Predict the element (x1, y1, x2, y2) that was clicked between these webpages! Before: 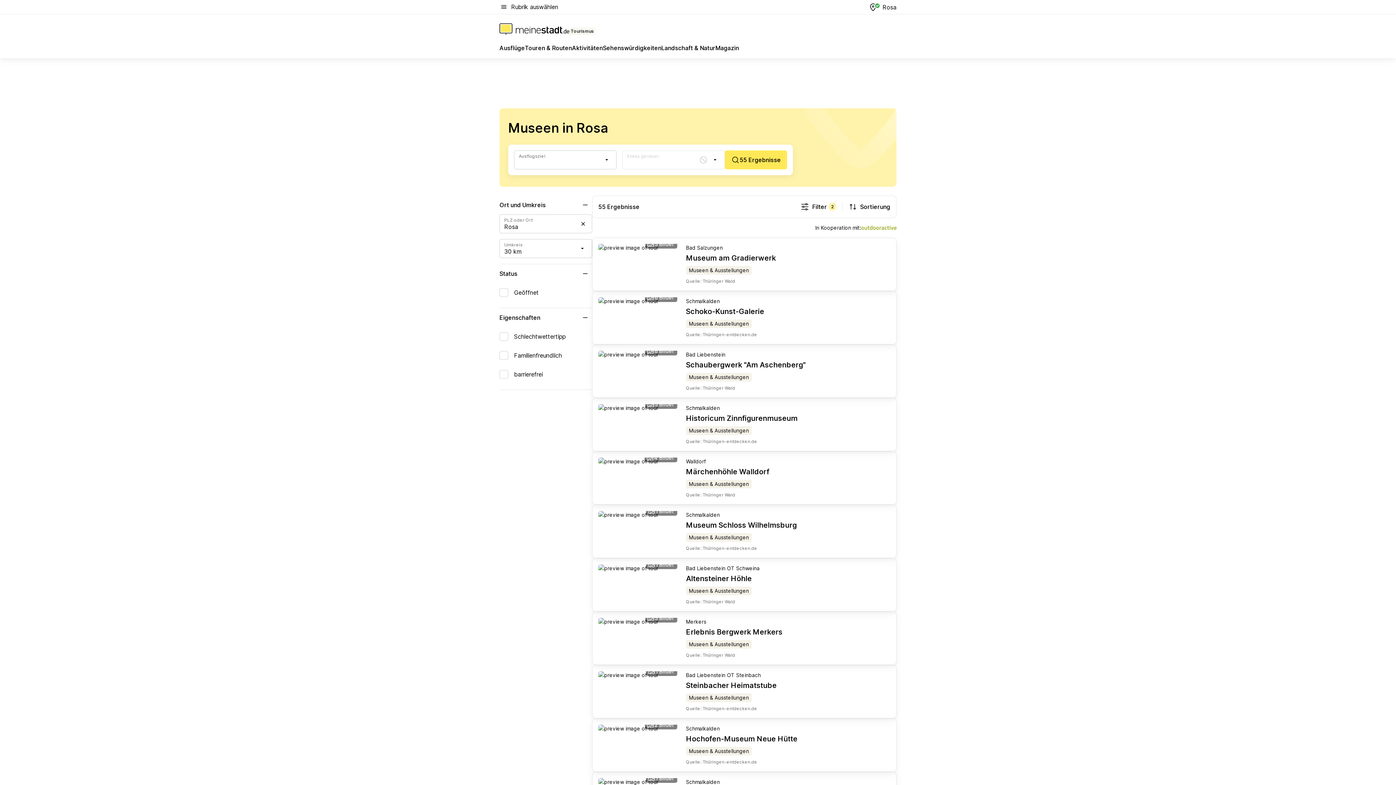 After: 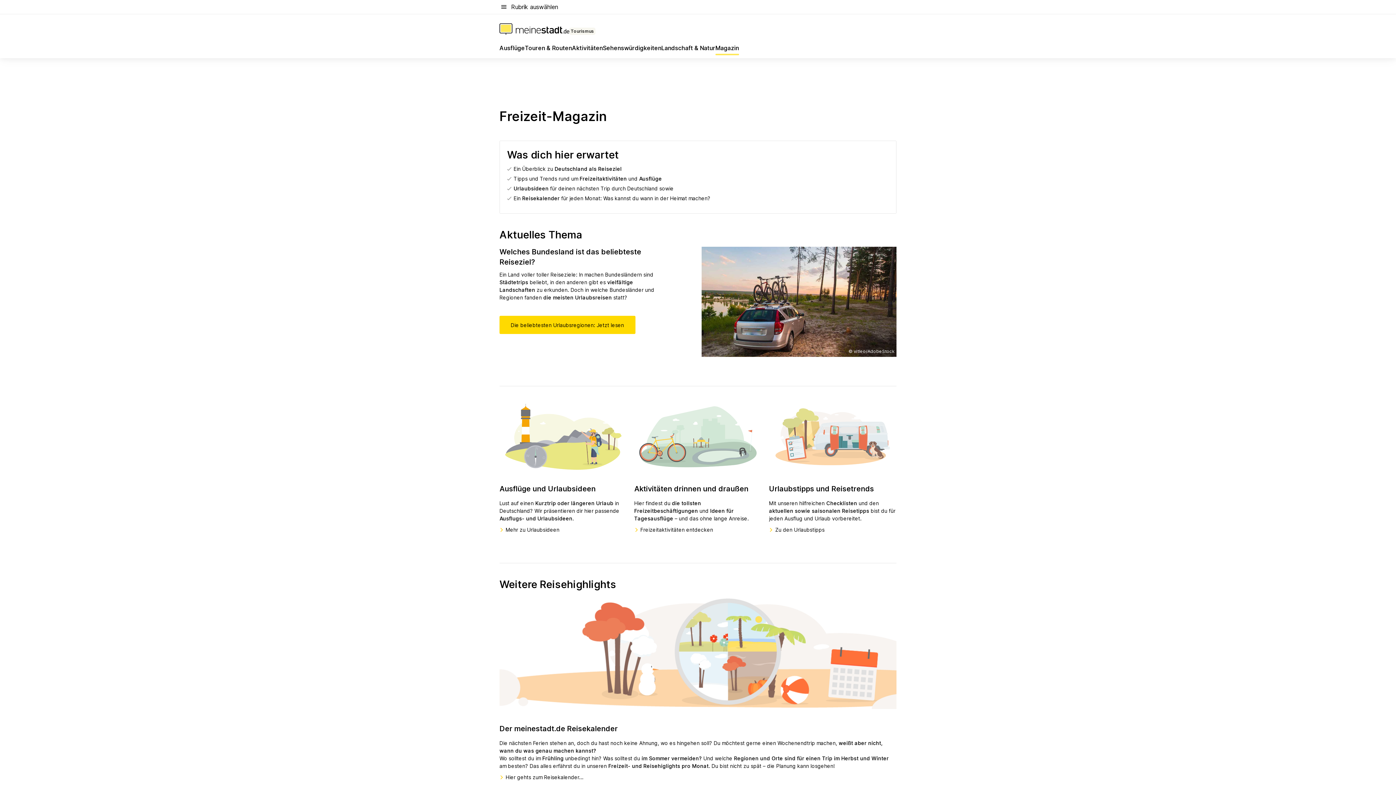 Action: label: Magazin bbox: (715, 43, 739, 55)